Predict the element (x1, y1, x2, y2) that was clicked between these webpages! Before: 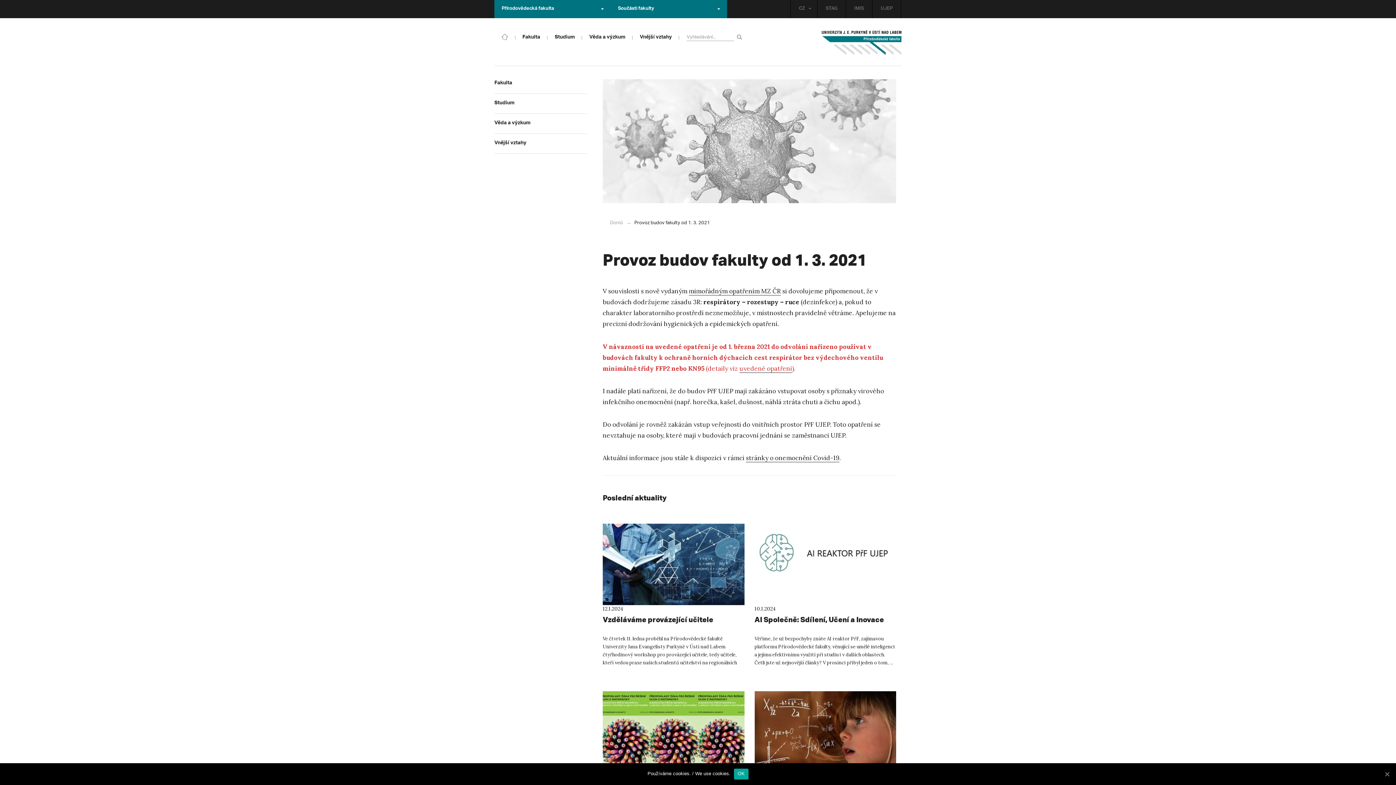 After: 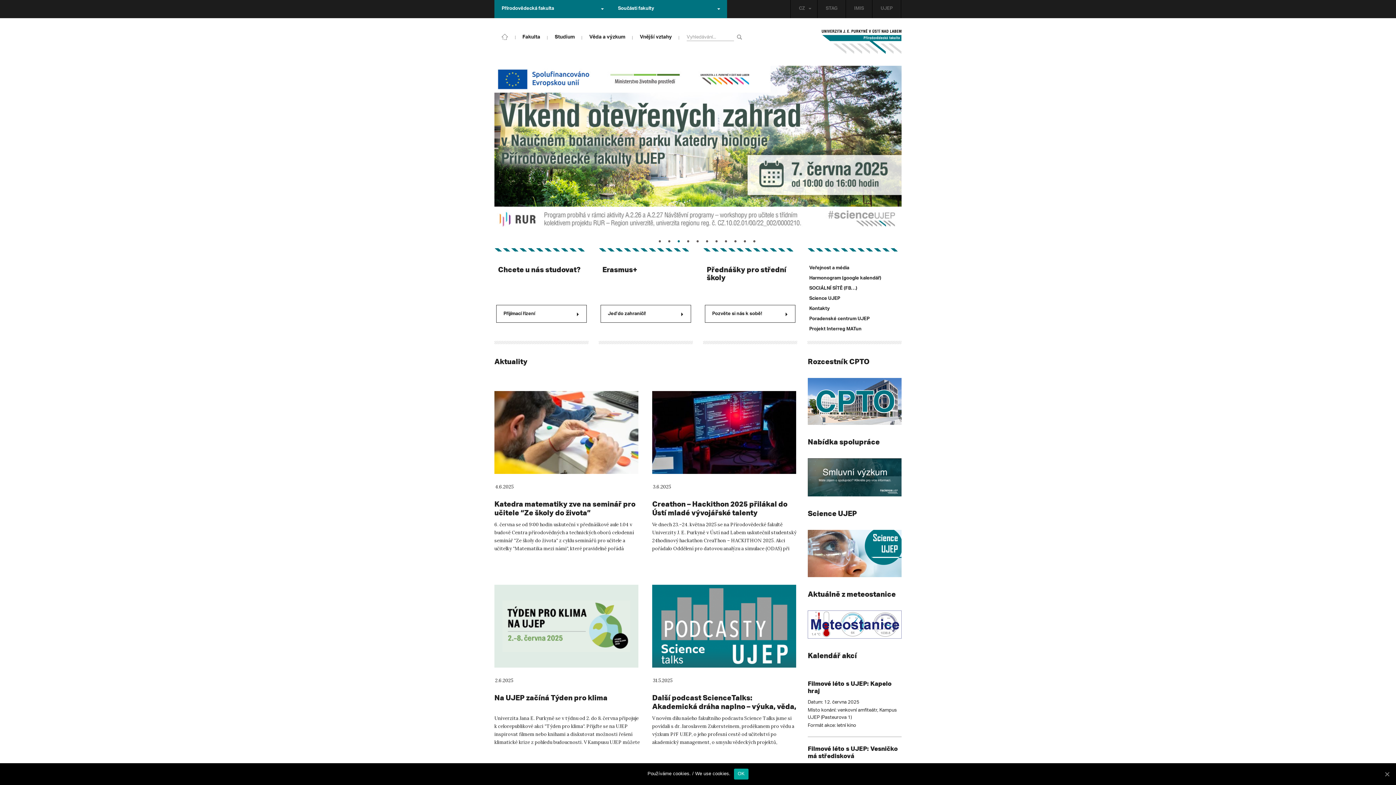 Action: bbox: (821, 29, 901, 55)